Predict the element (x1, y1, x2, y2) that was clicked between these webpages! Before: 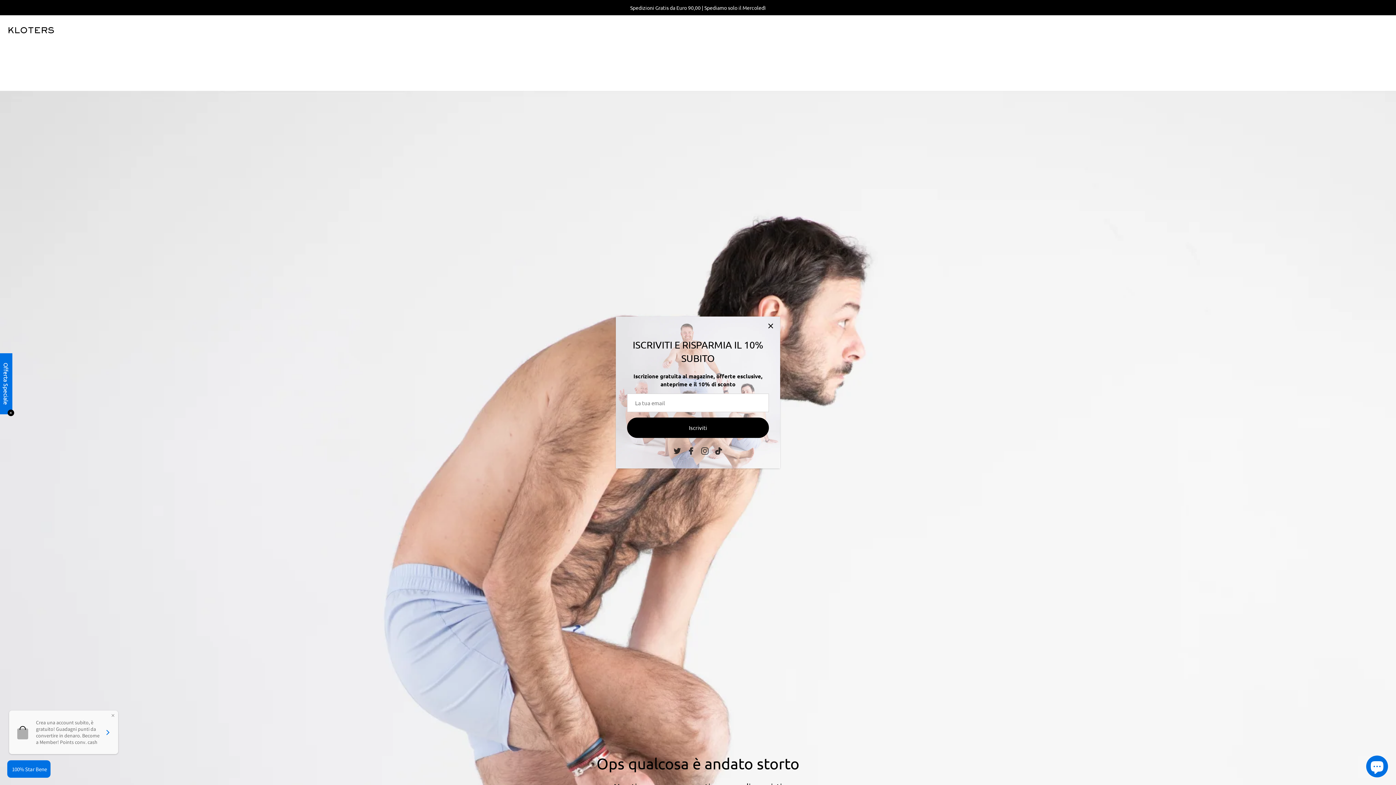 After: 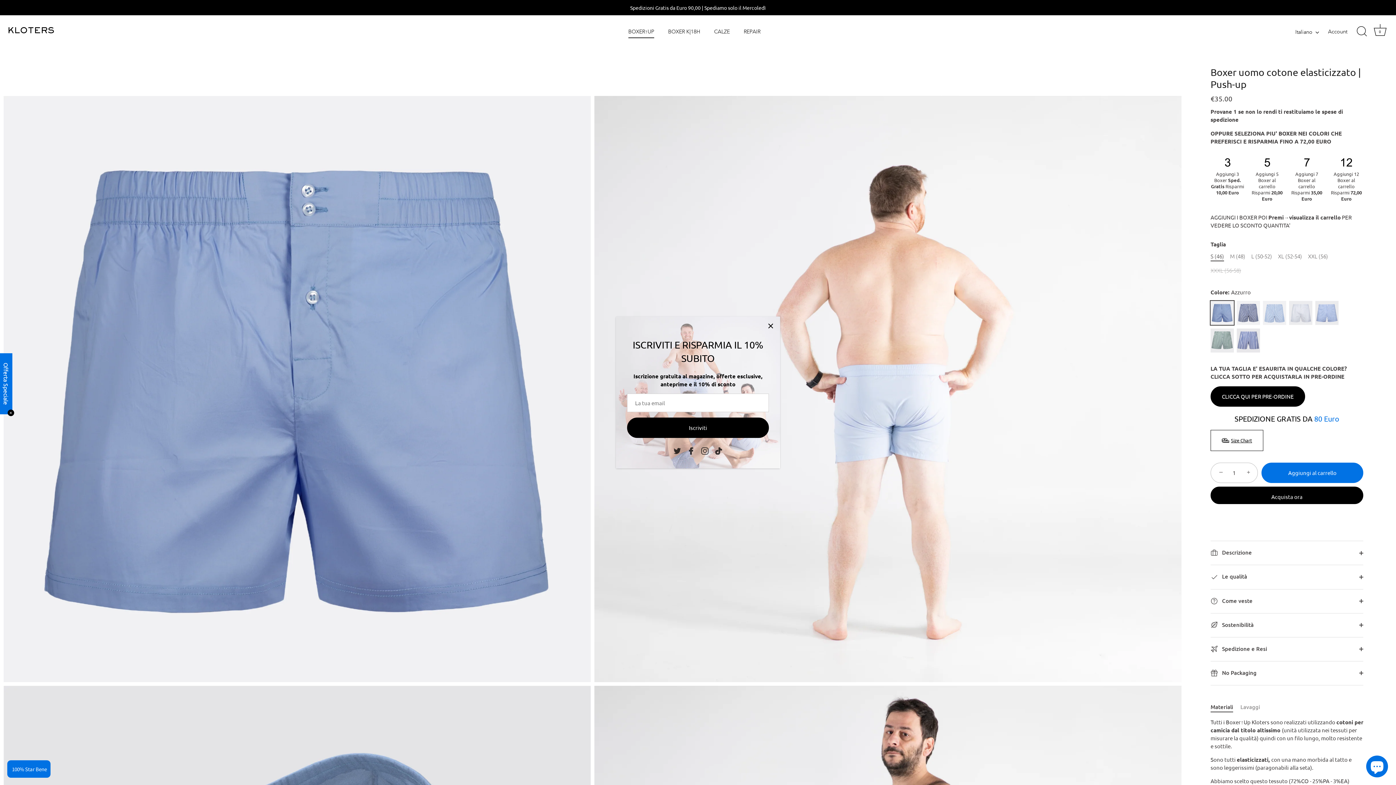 Action: label: BOXER↑UP bbox: (622, 24, 660, 38)